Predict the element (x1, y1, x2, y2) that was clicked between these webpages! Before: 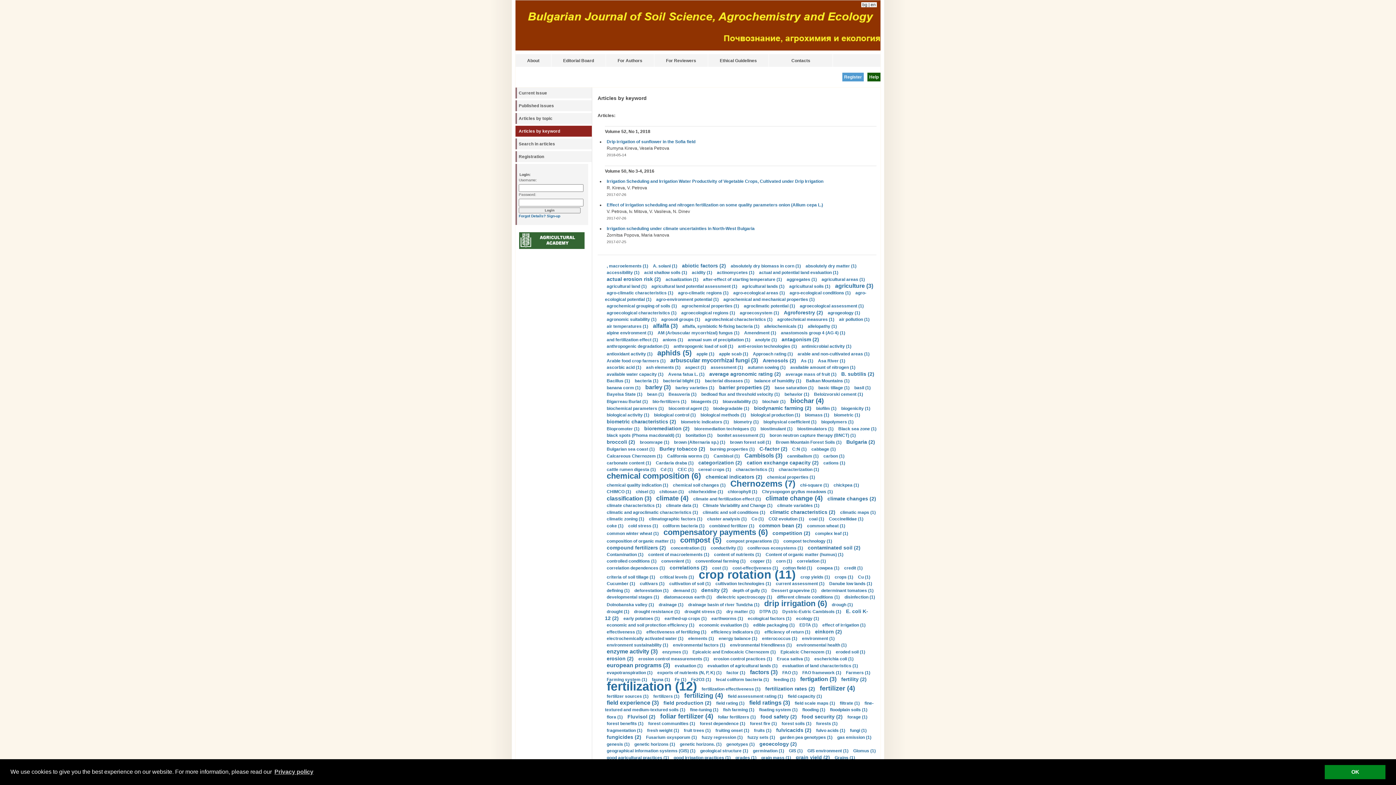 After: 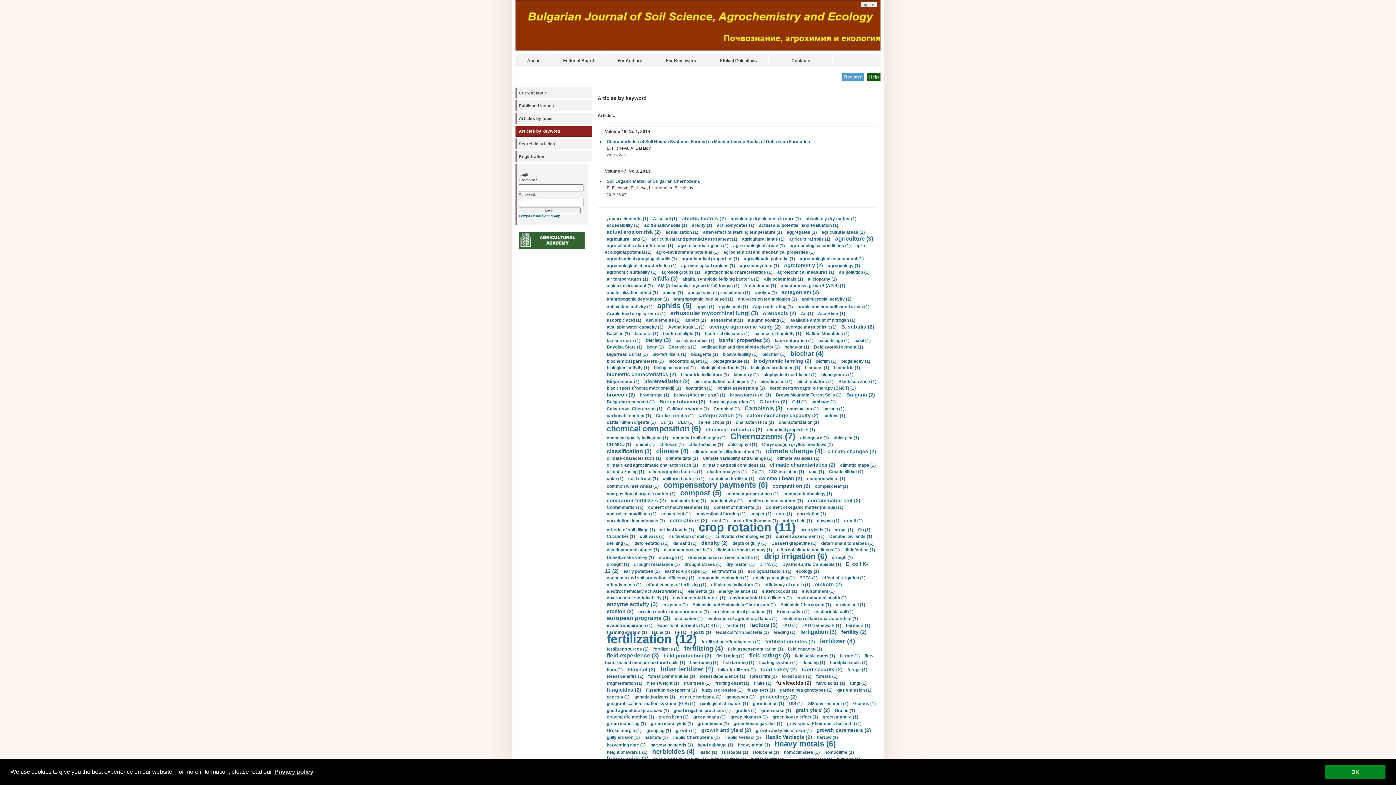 Action: label: fulvicacids (2) bbox: (776, 727, 811, 733)